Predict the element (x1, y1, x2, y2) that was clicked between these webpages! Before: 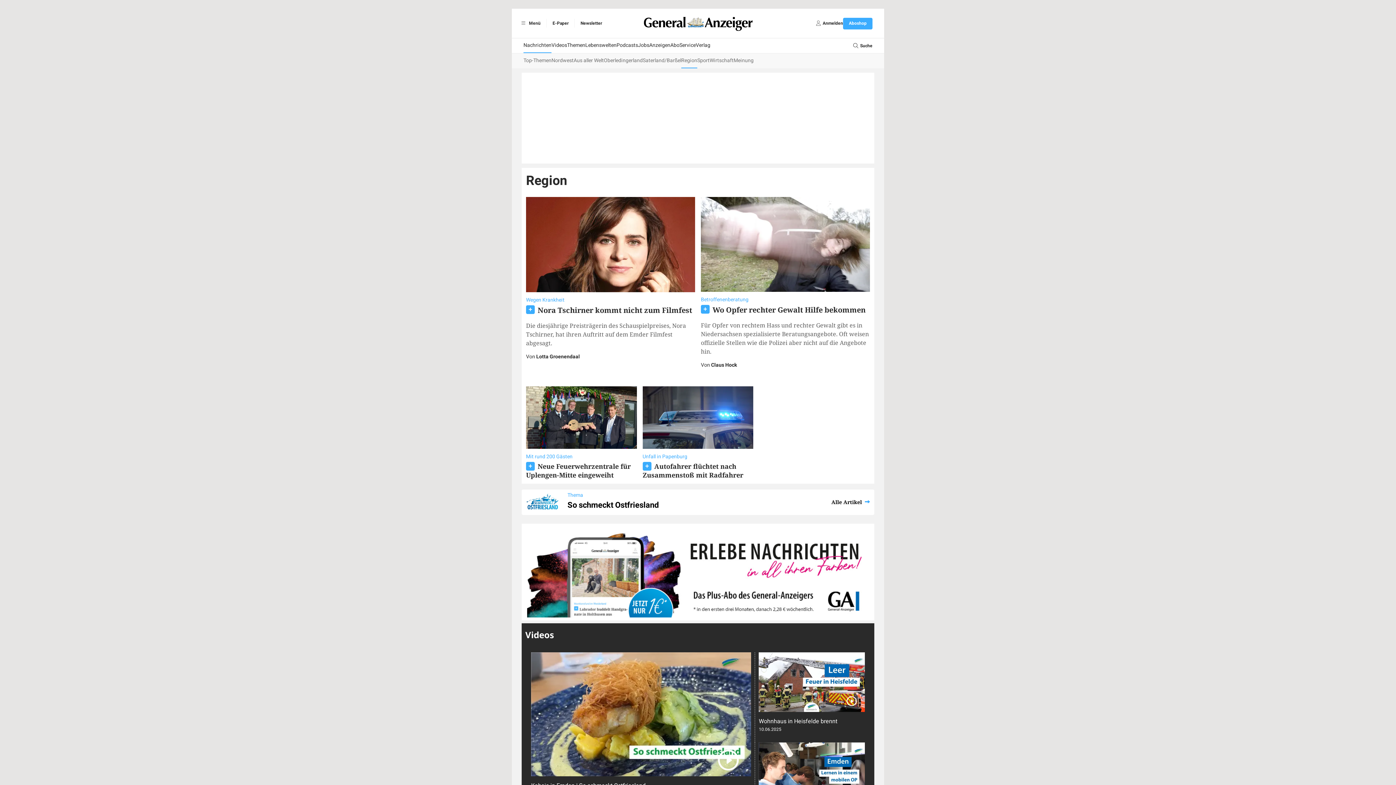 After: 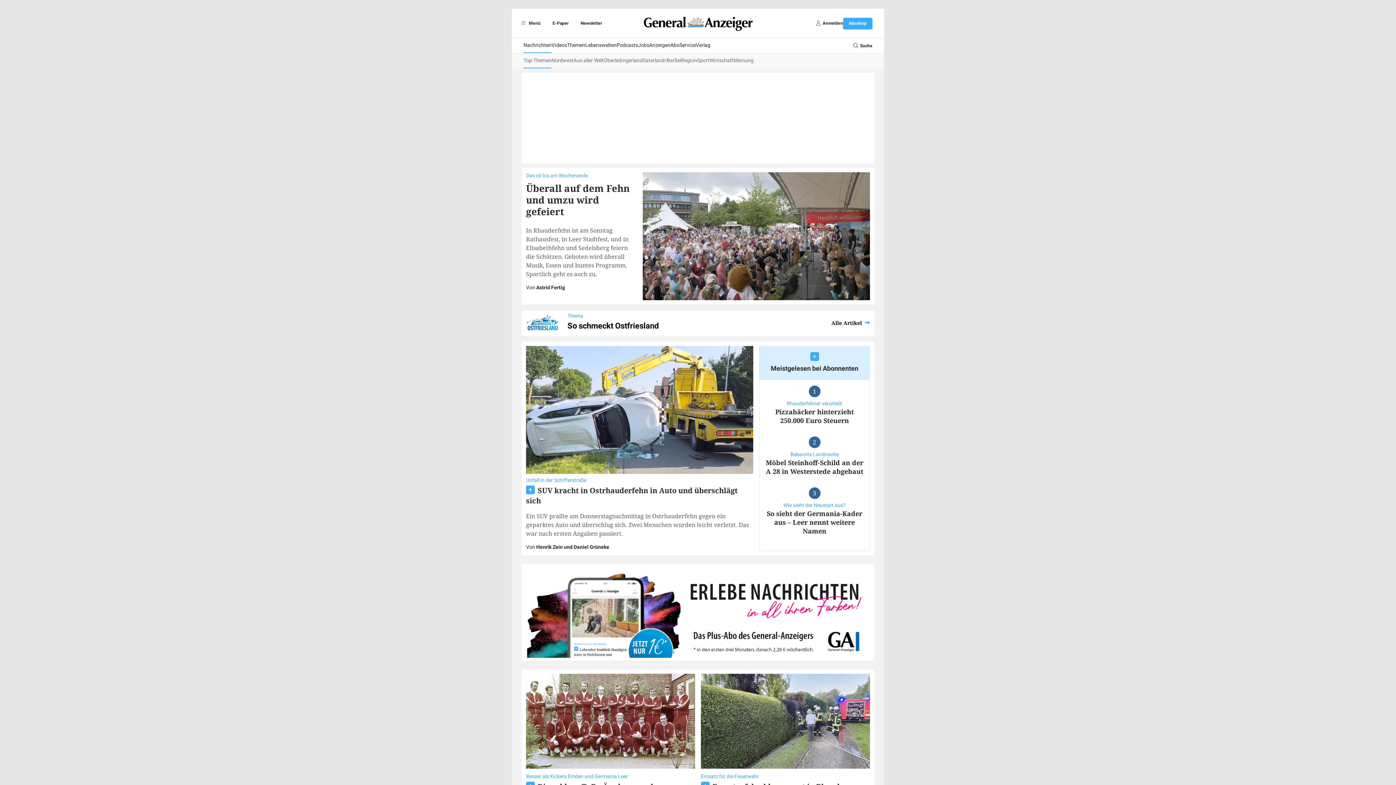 Action: bbox: (641, 15, 754, 31)